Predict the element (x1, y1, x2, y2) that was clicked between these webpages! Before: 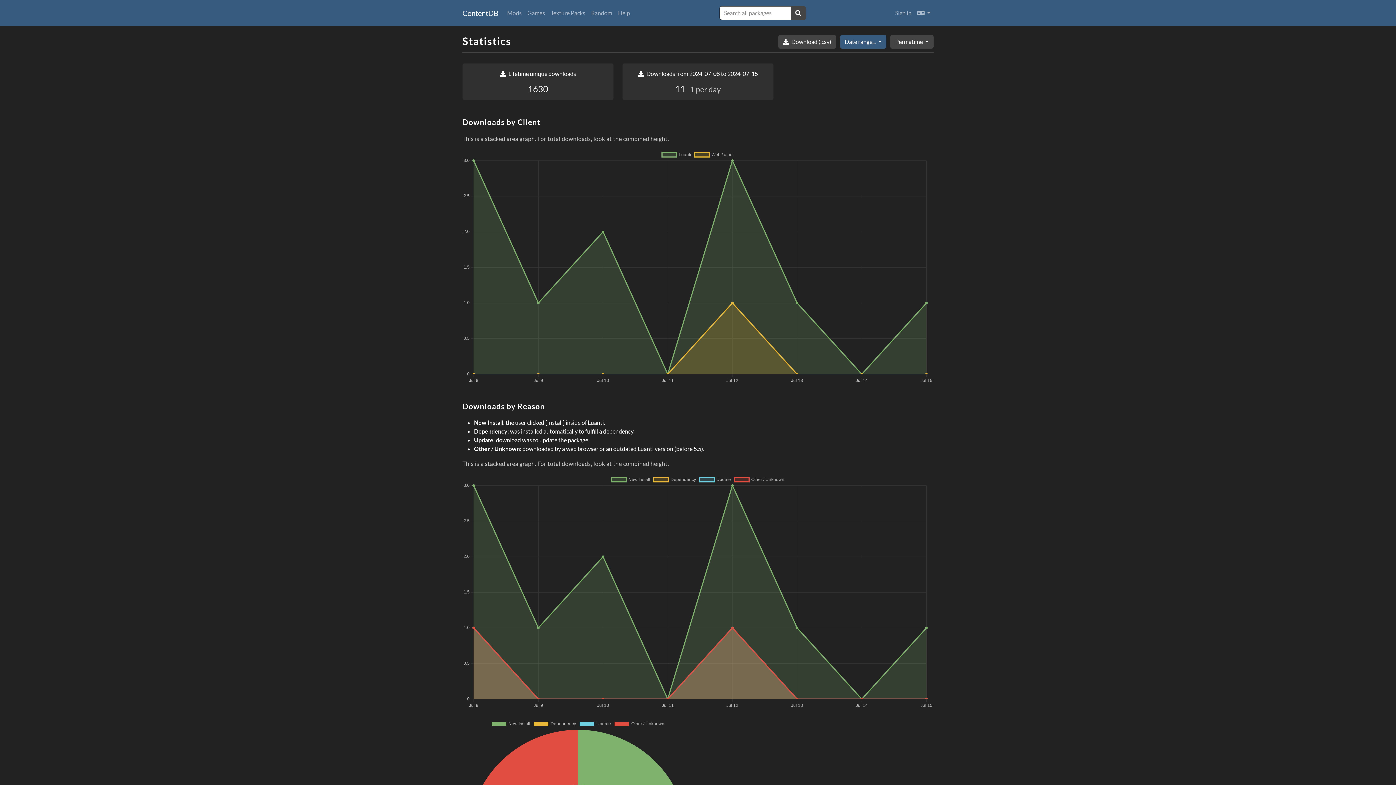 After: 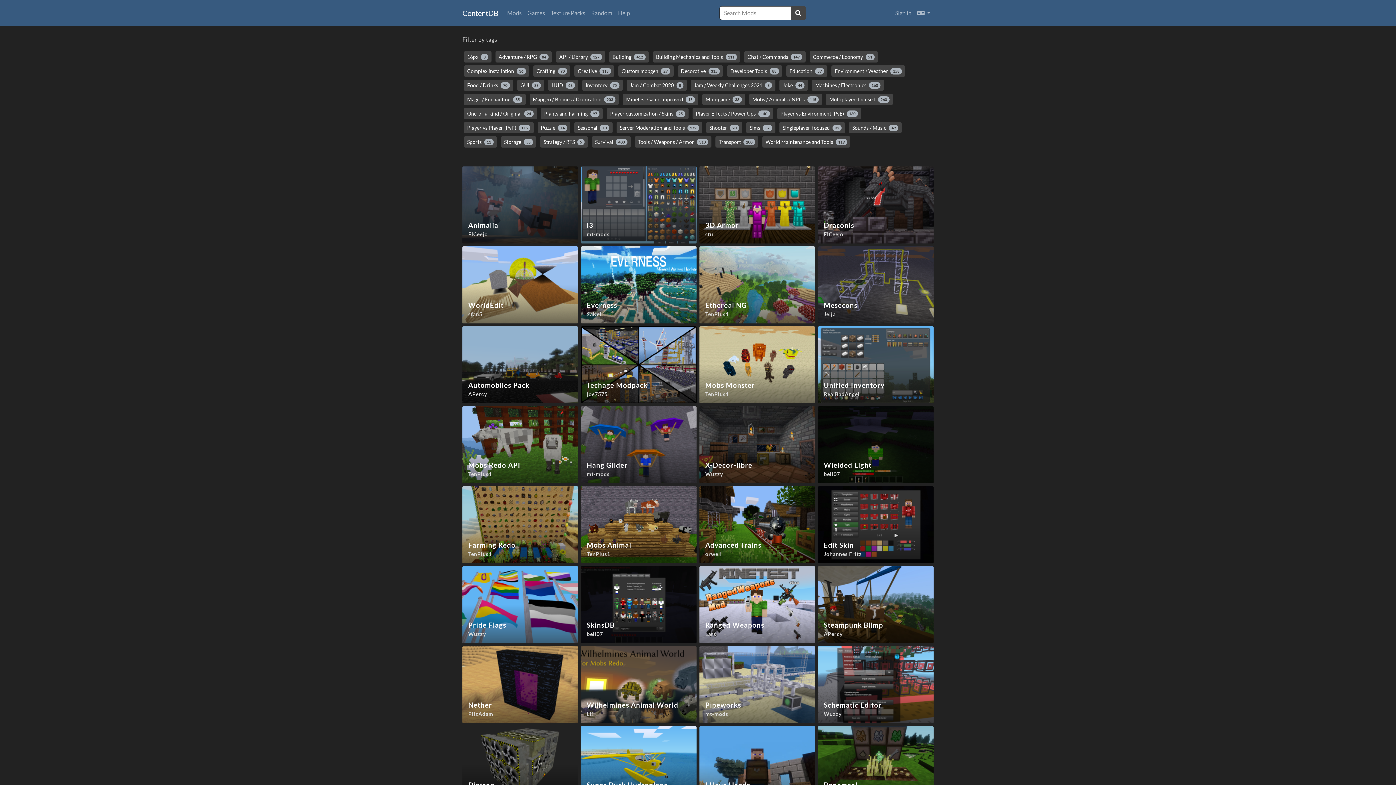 Action: label: Mods bbox: (504, 5, 524, 20)